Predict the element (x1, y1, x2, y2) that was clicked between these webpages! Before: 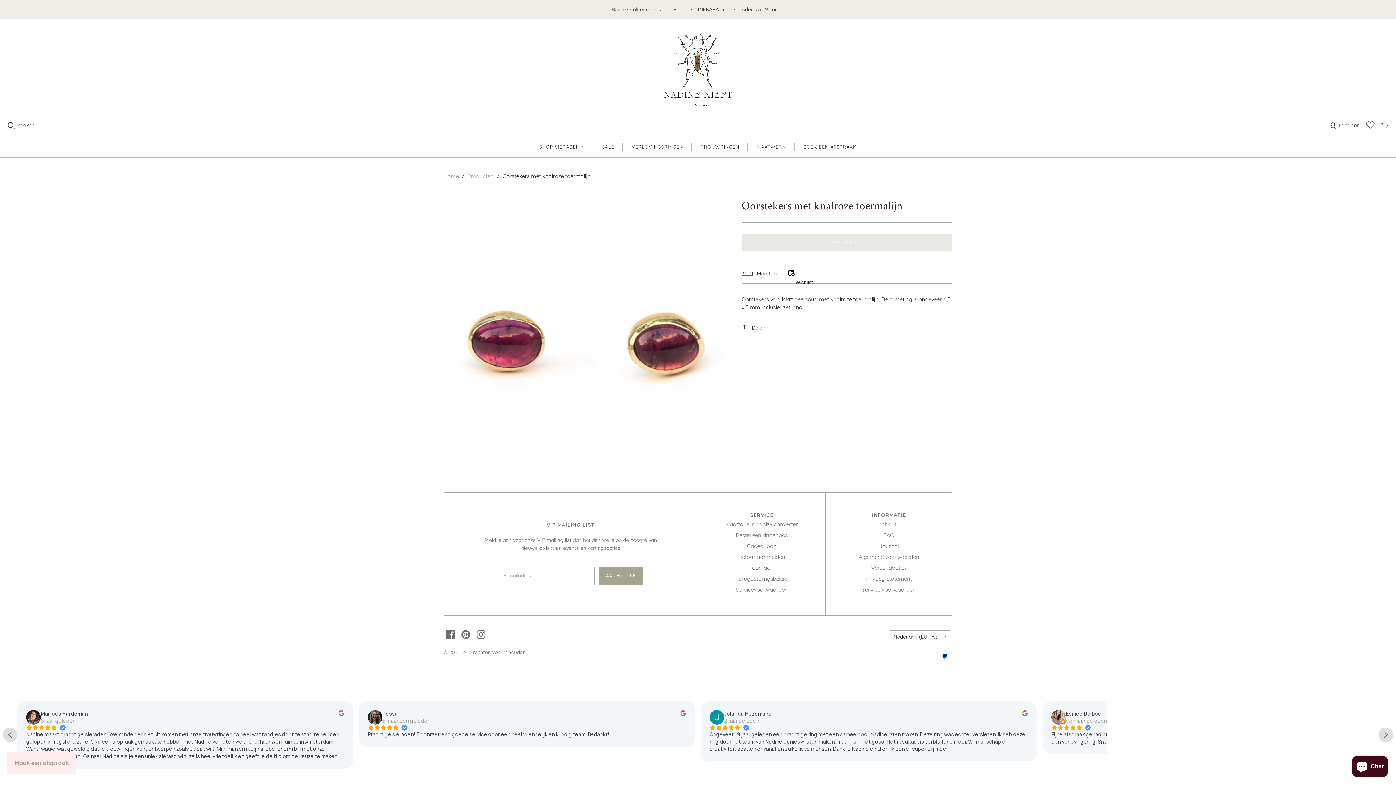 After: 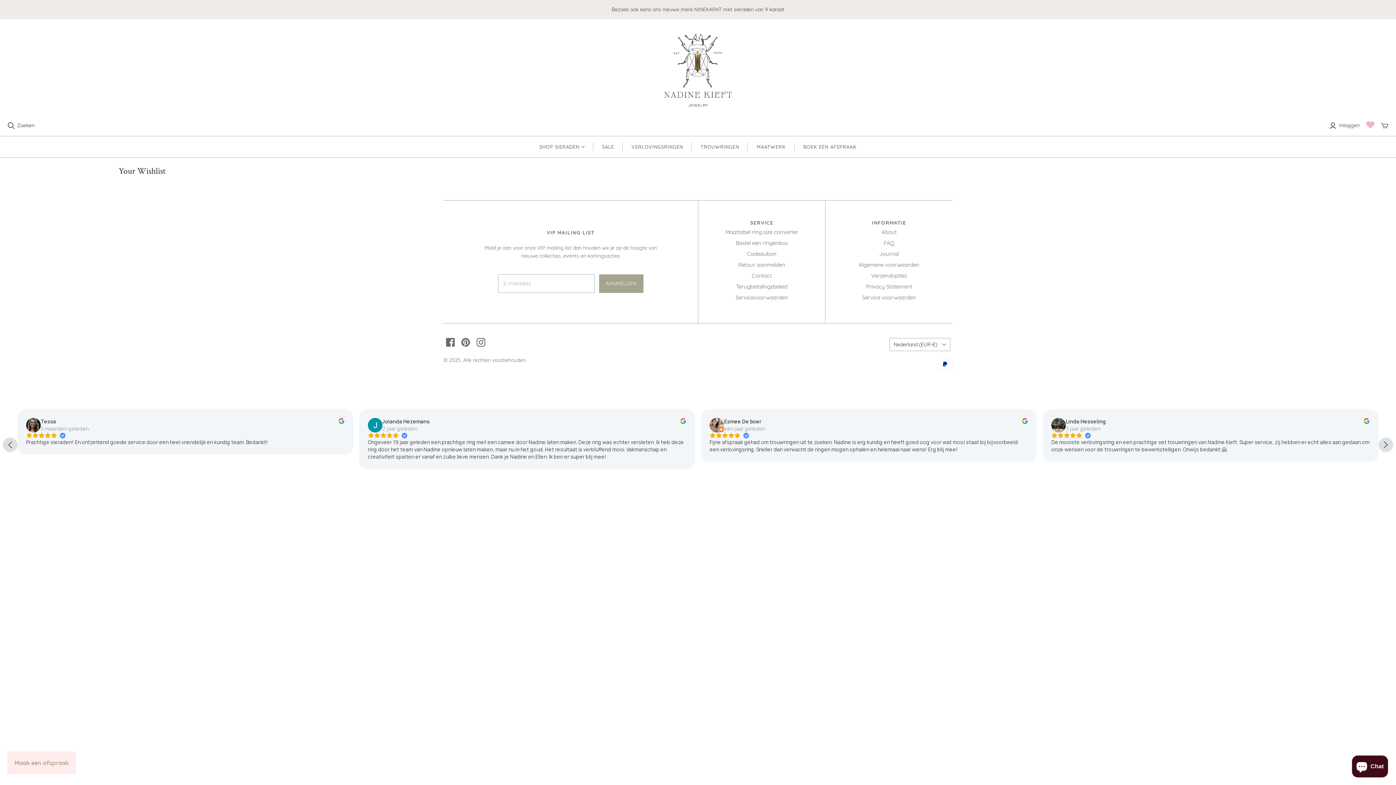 Action: bbox: (1364, 121, 1377, 130)